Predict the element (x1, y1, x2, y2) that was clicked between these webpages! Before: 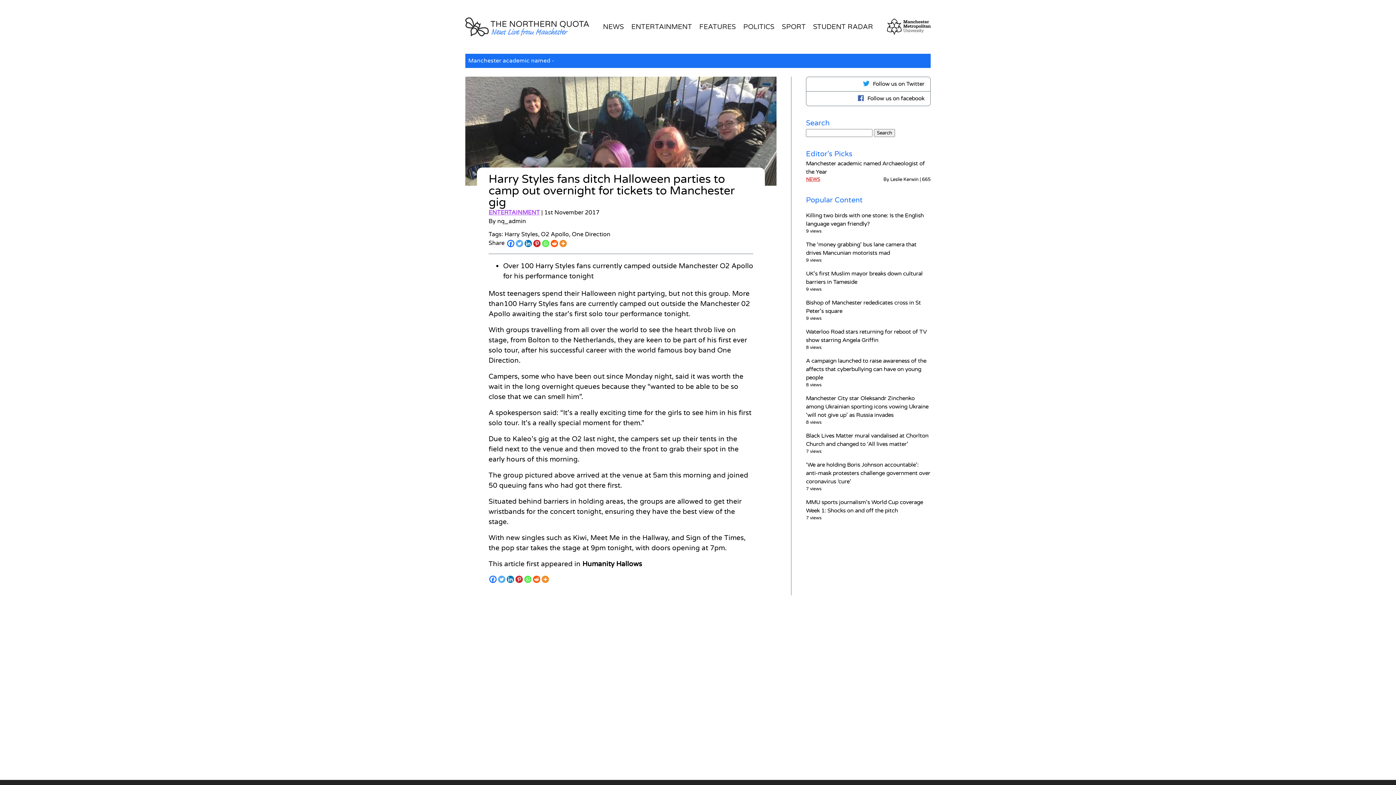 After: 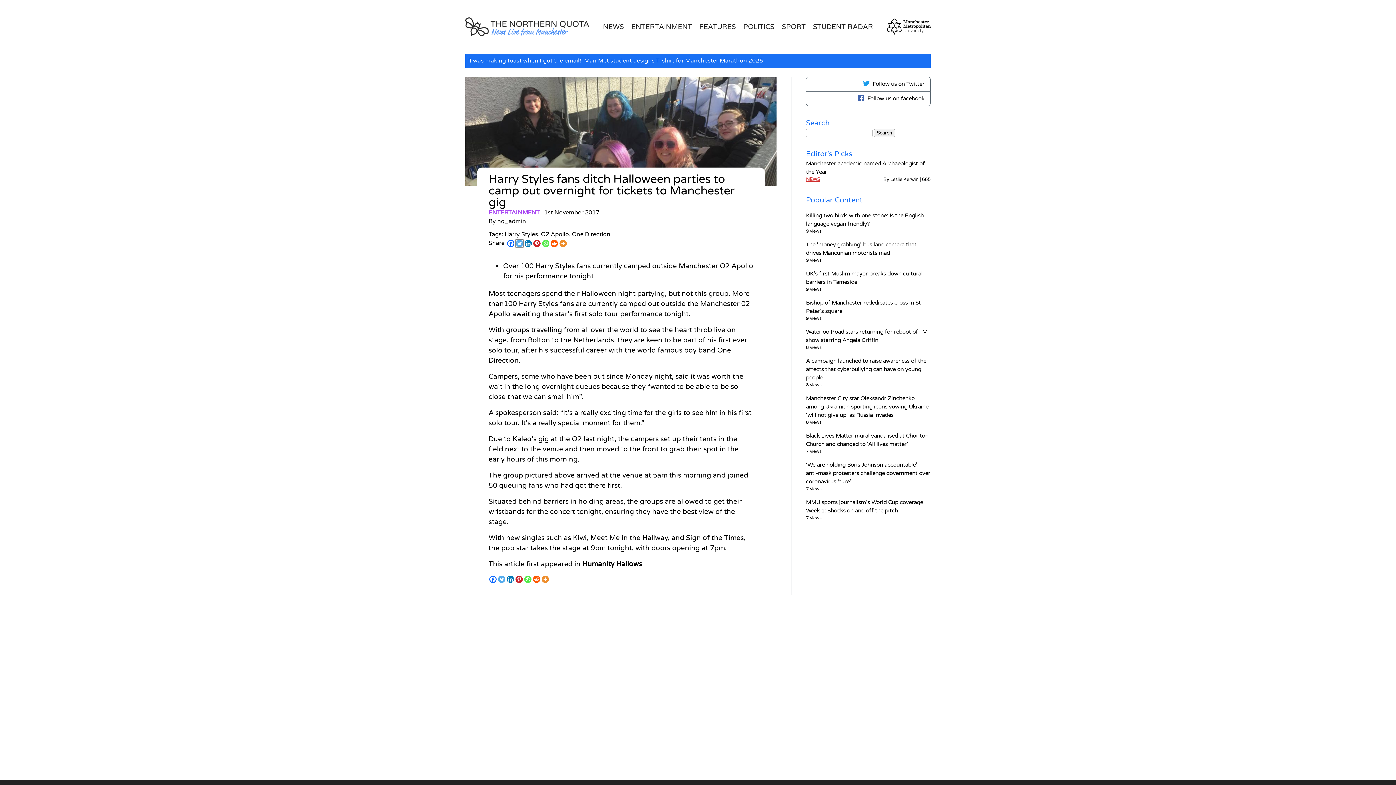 Action: label: Twitter bbox: (516, 240, 523, 247)